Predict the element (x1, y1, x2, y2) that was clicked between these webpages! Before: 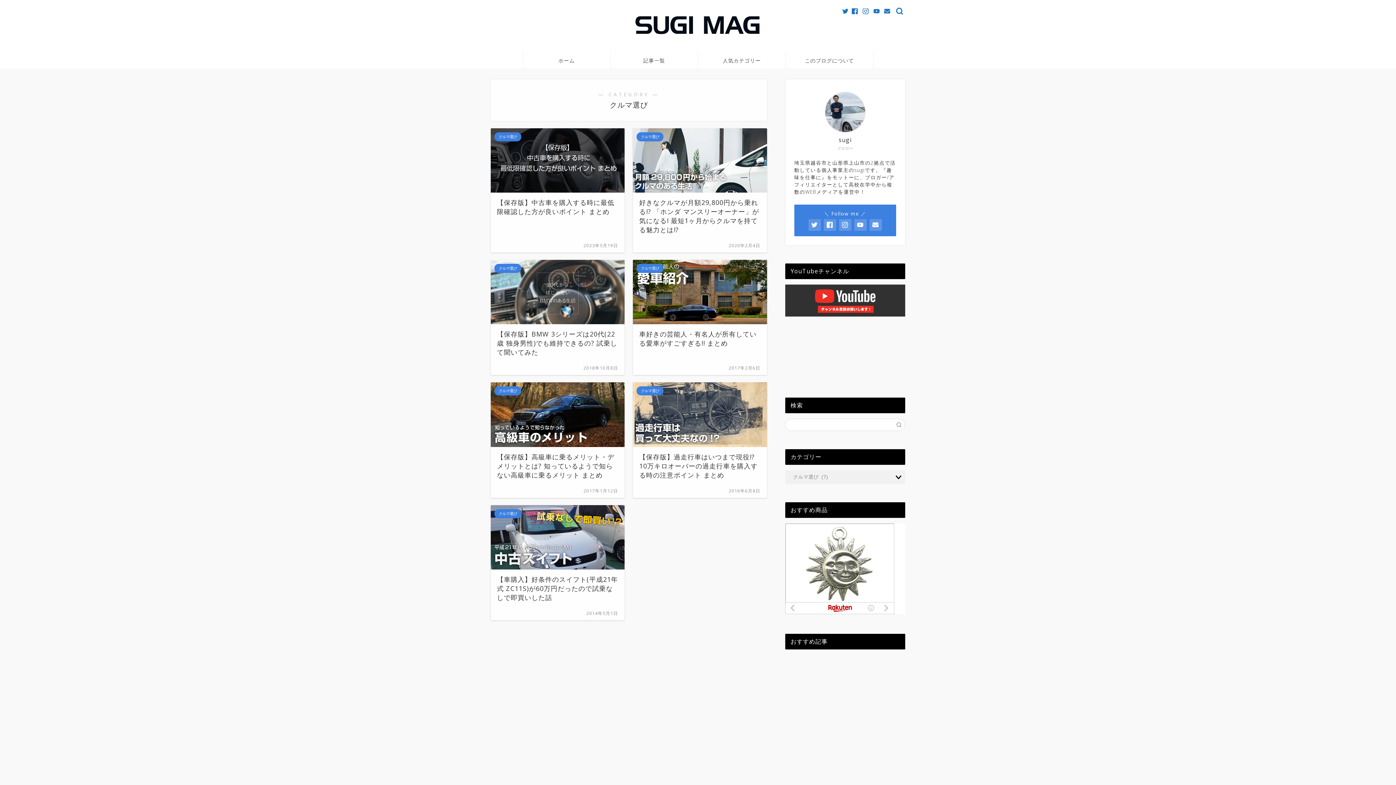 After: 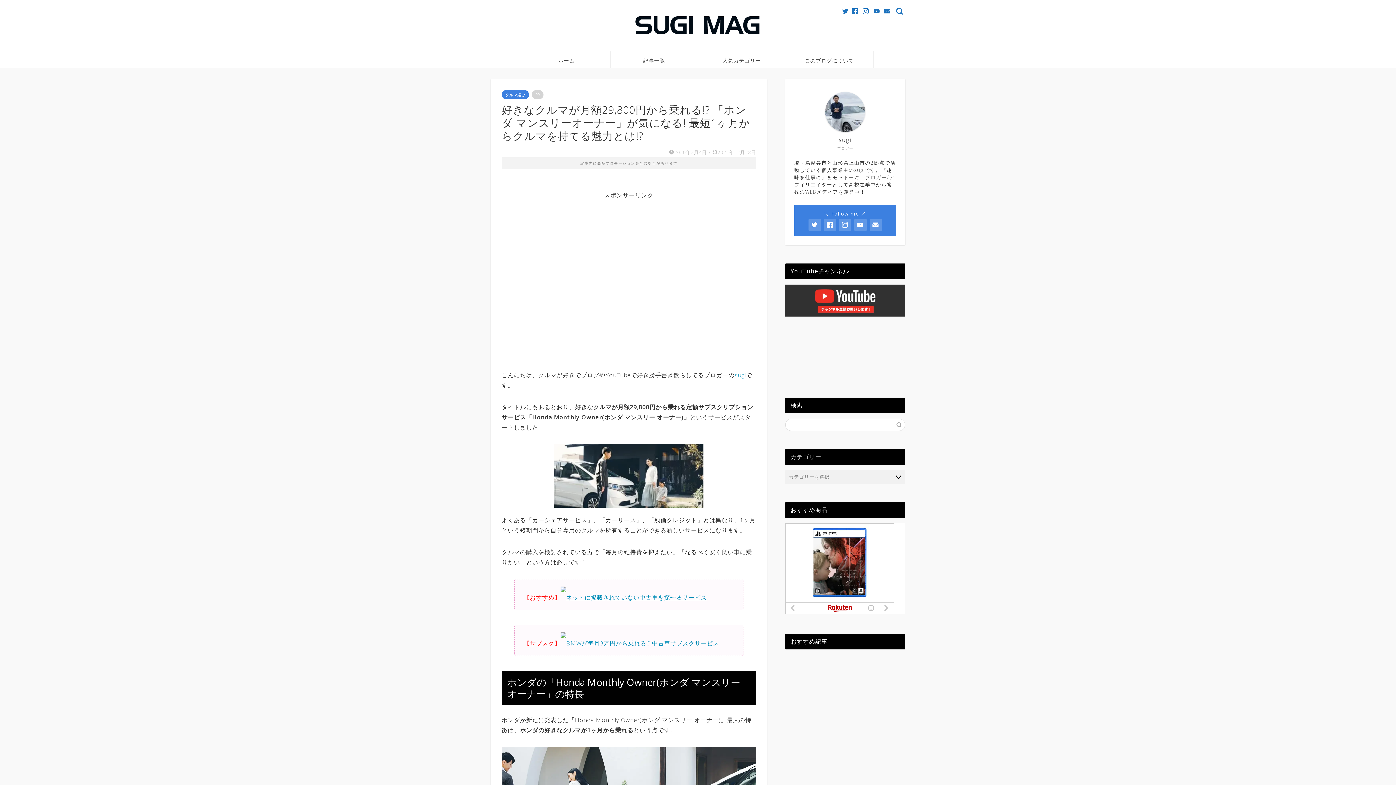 Action: label: クルマ選び
好きなクルマが月額29,800円から乗れる!? 「ホンダ マンスリーオーナー」が気になる! 最短1ヶ月からクルマを持てる魅力とは!?
2020年2月4日 bbox: (633, 128, 767, 252)